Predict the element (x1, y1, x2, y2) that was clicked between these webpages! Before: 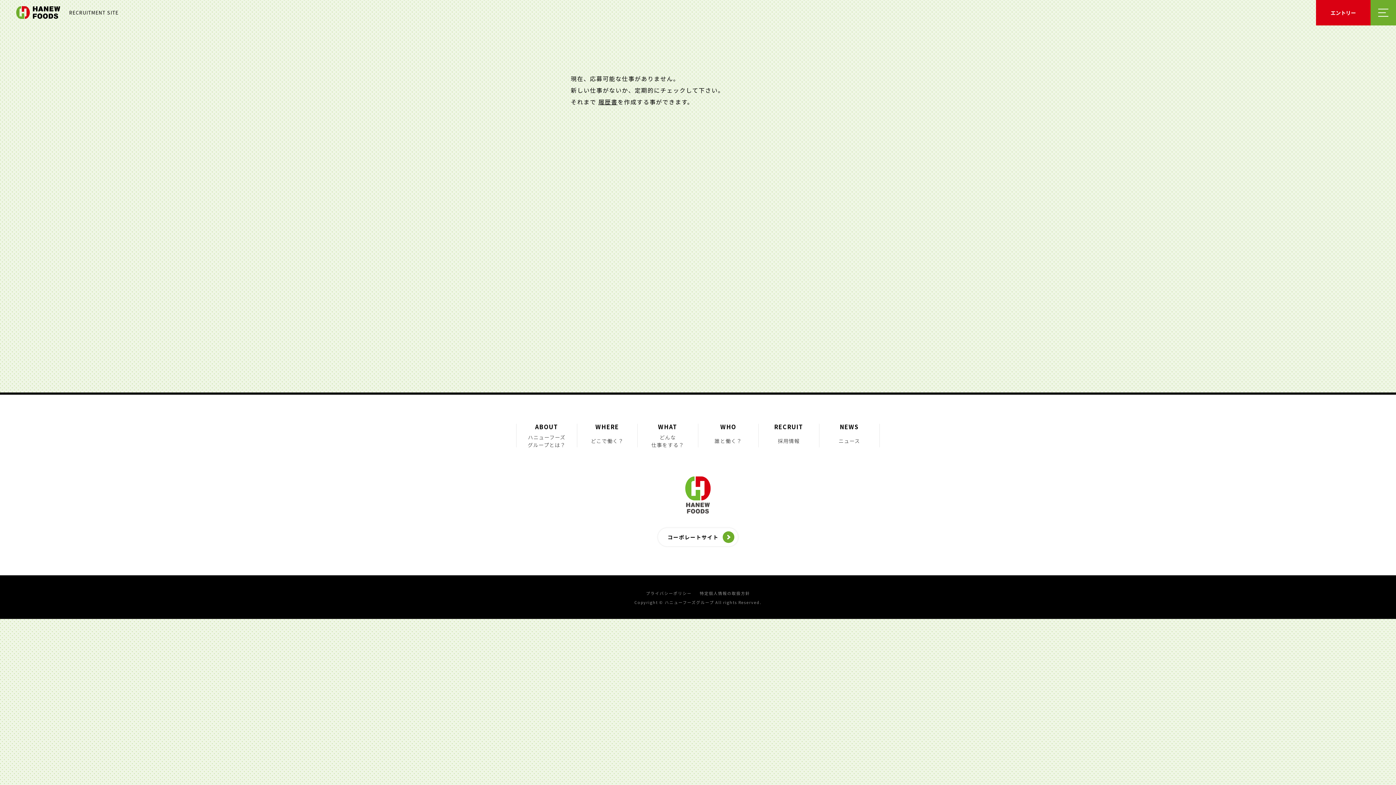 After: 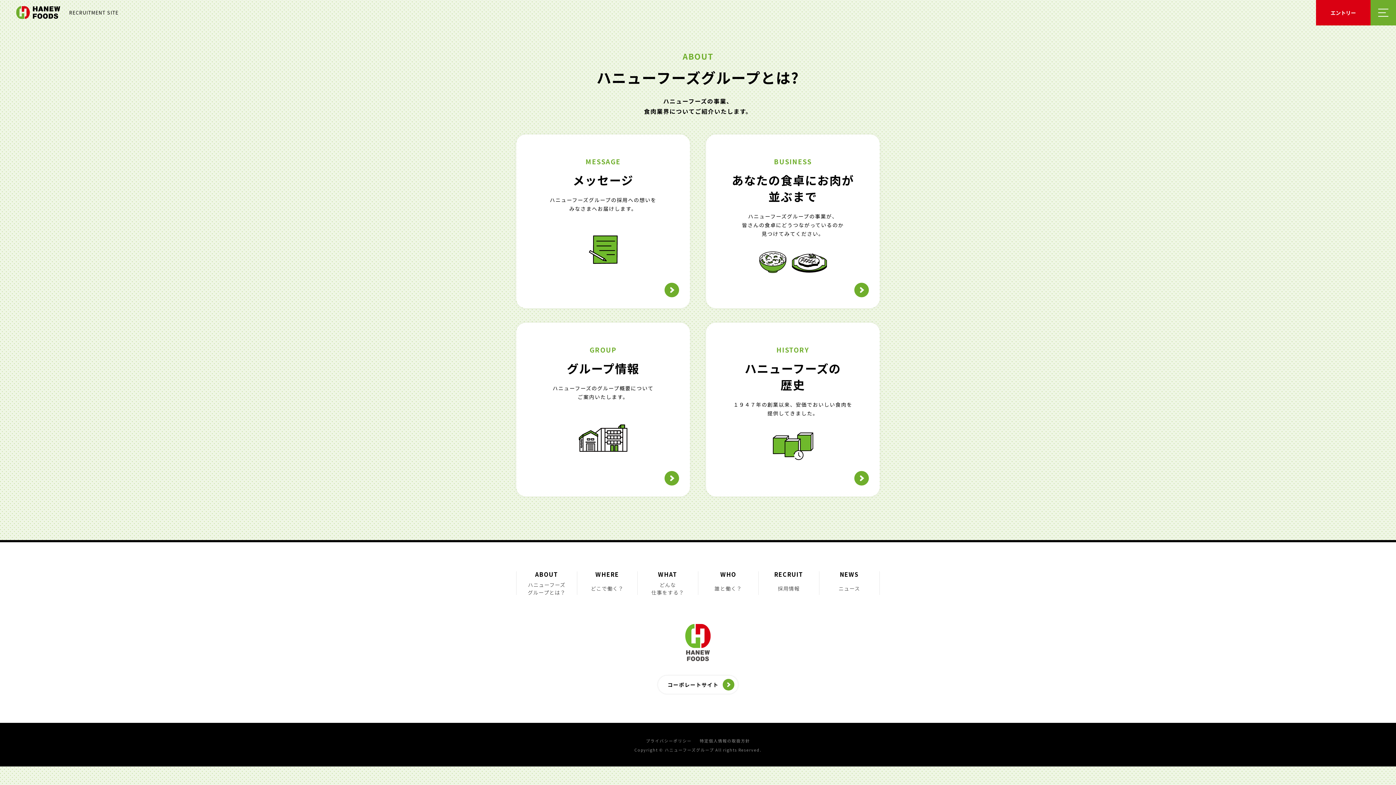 Action: label: ABOUT
ハニューフーズ
グループとは？ bbox: (516, 424, 576, 447)